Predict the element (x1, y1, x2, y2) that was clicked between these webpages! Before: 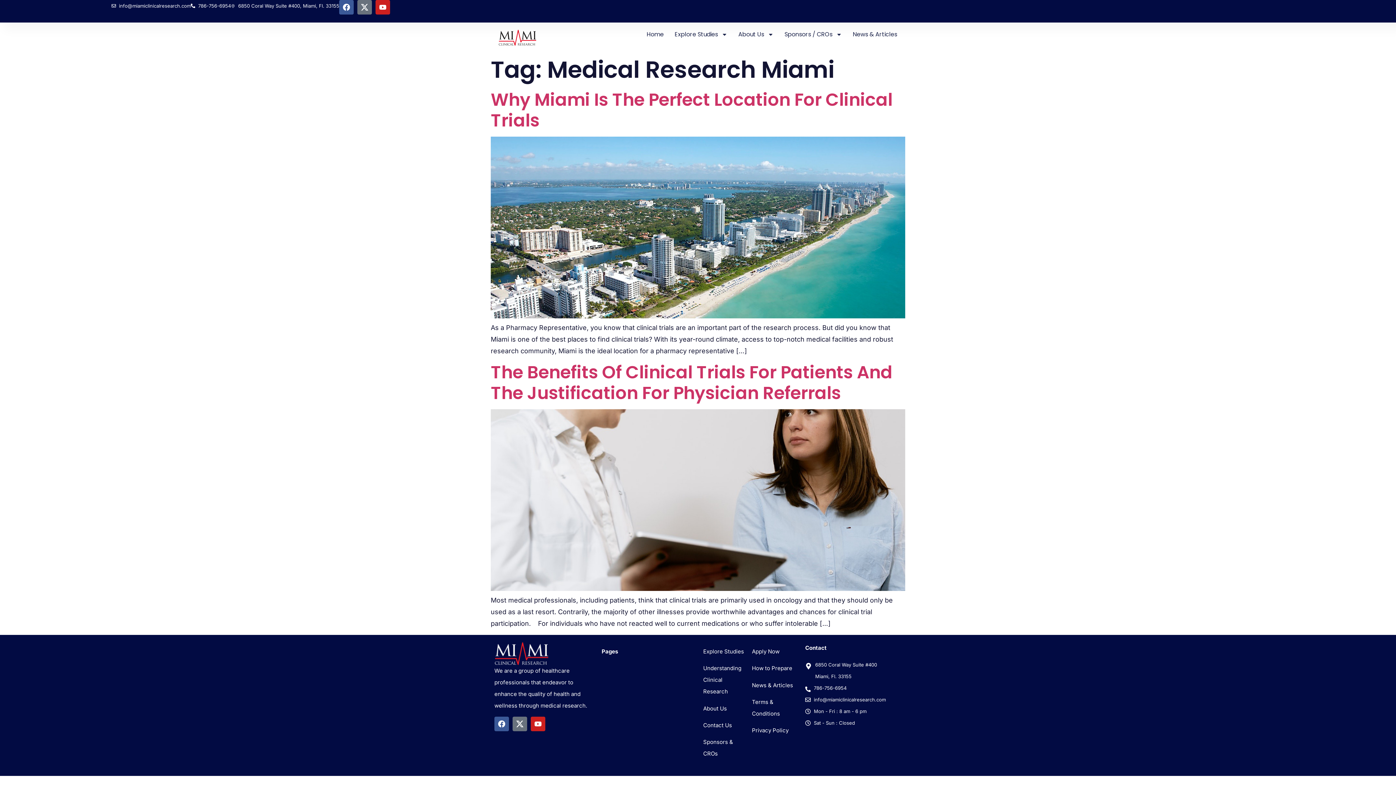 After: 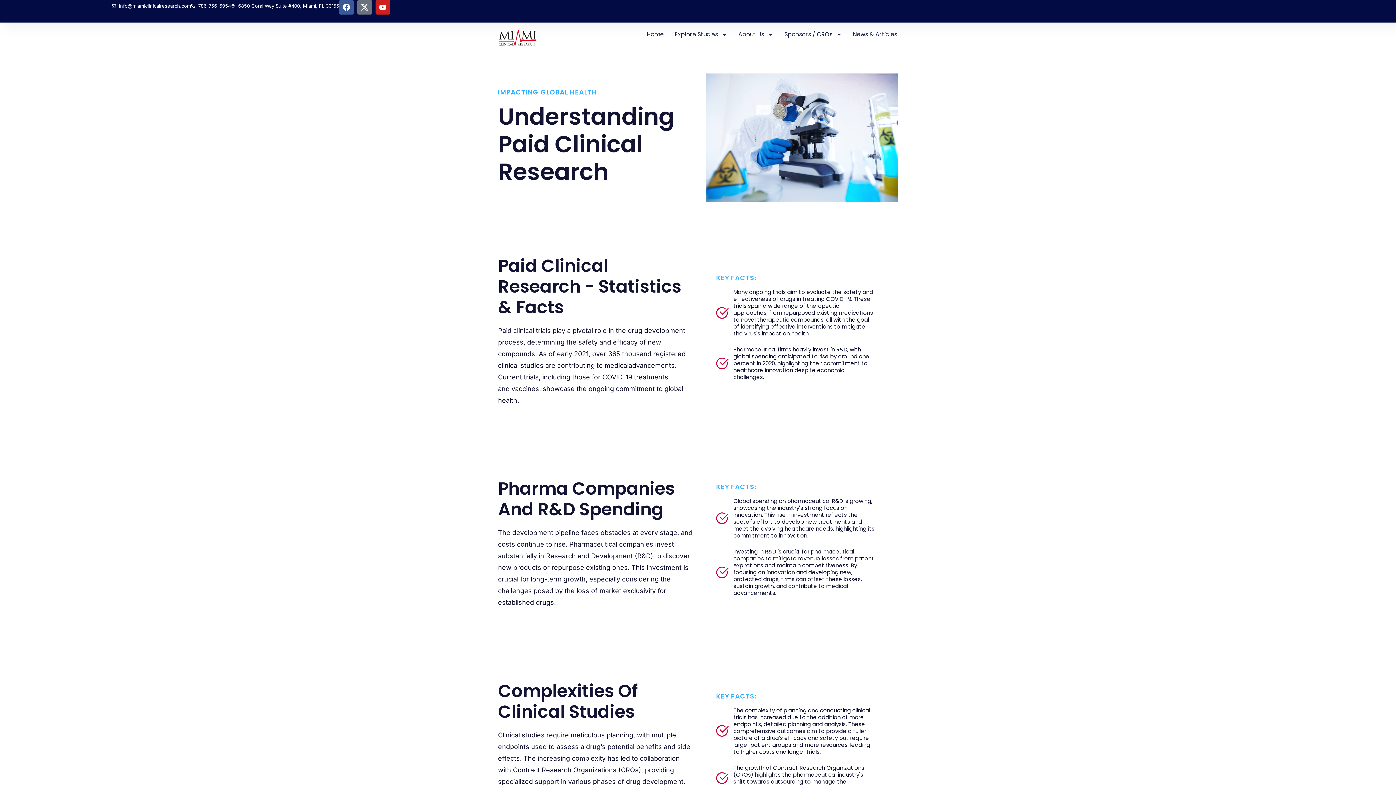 Action: label: Understanding Clinical Research bbox: (703, 665, 741, 695)